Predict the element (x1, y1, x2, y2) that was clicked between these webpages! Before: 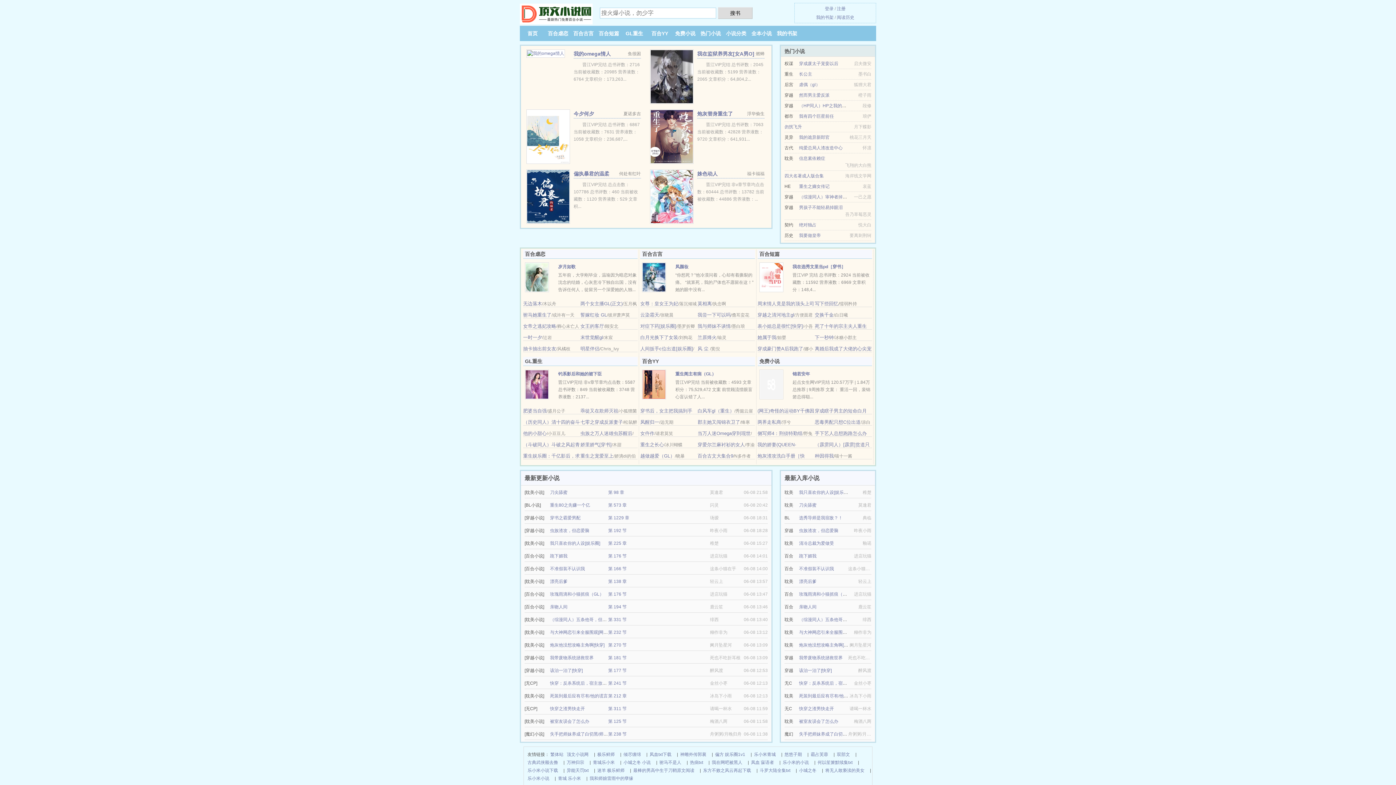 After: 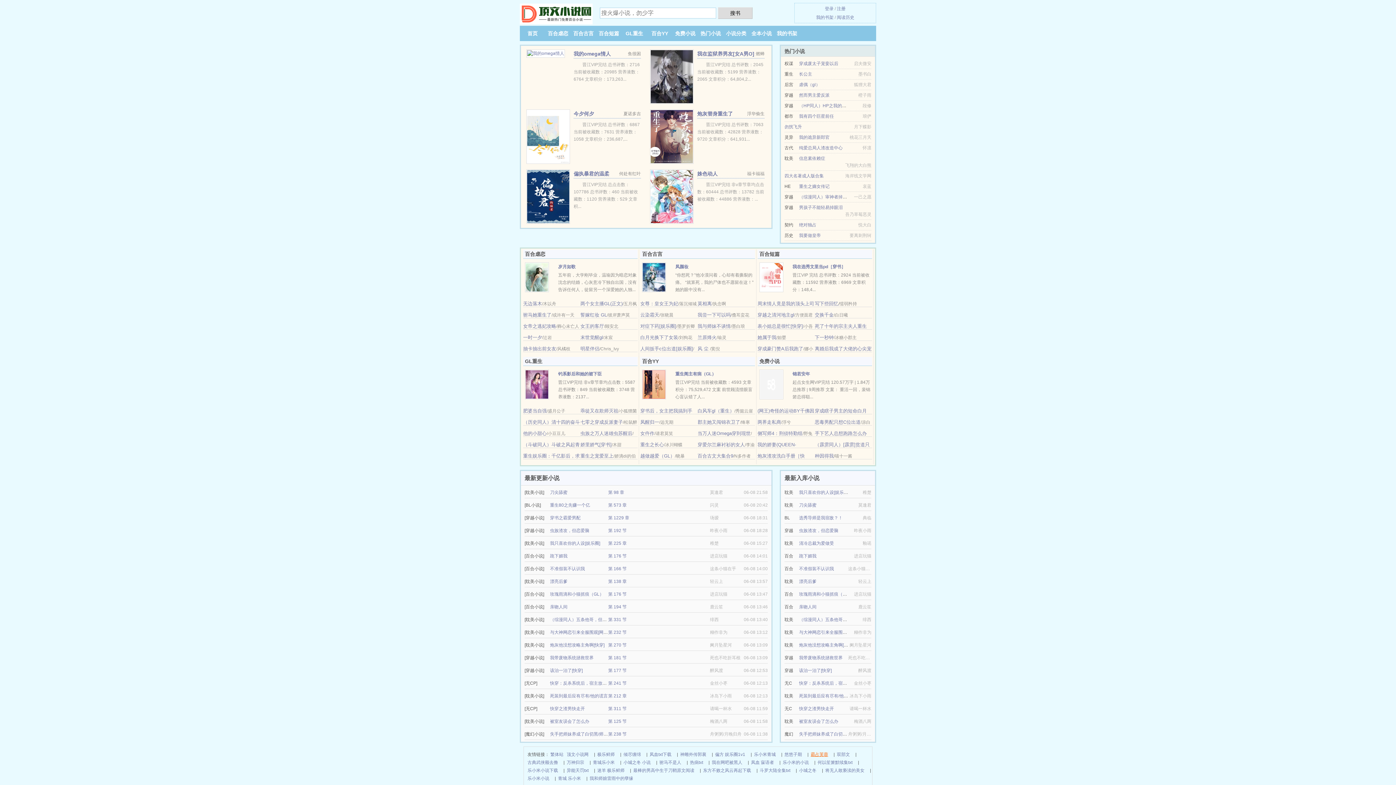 Action: bbox: (810, 750, 828, 758) label: 霸占芙蓉